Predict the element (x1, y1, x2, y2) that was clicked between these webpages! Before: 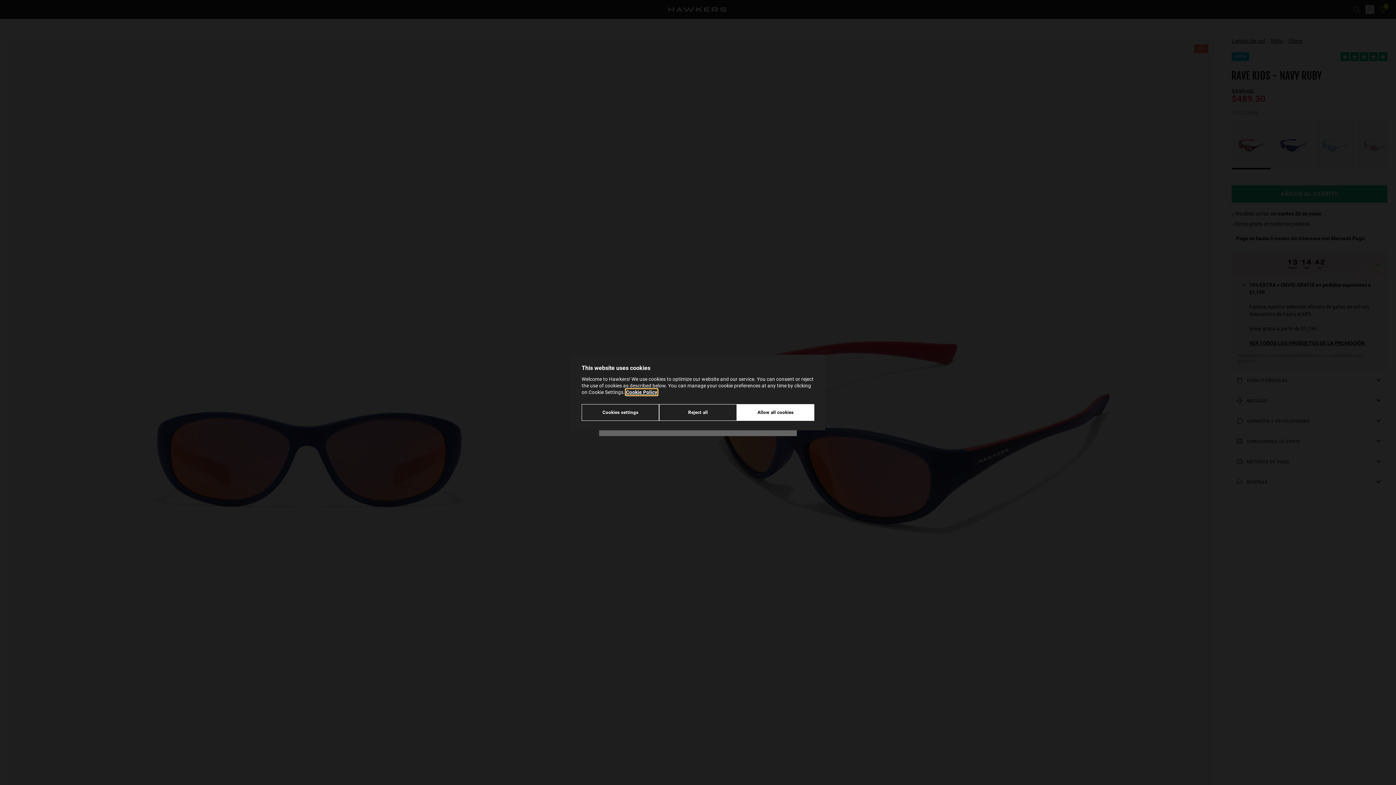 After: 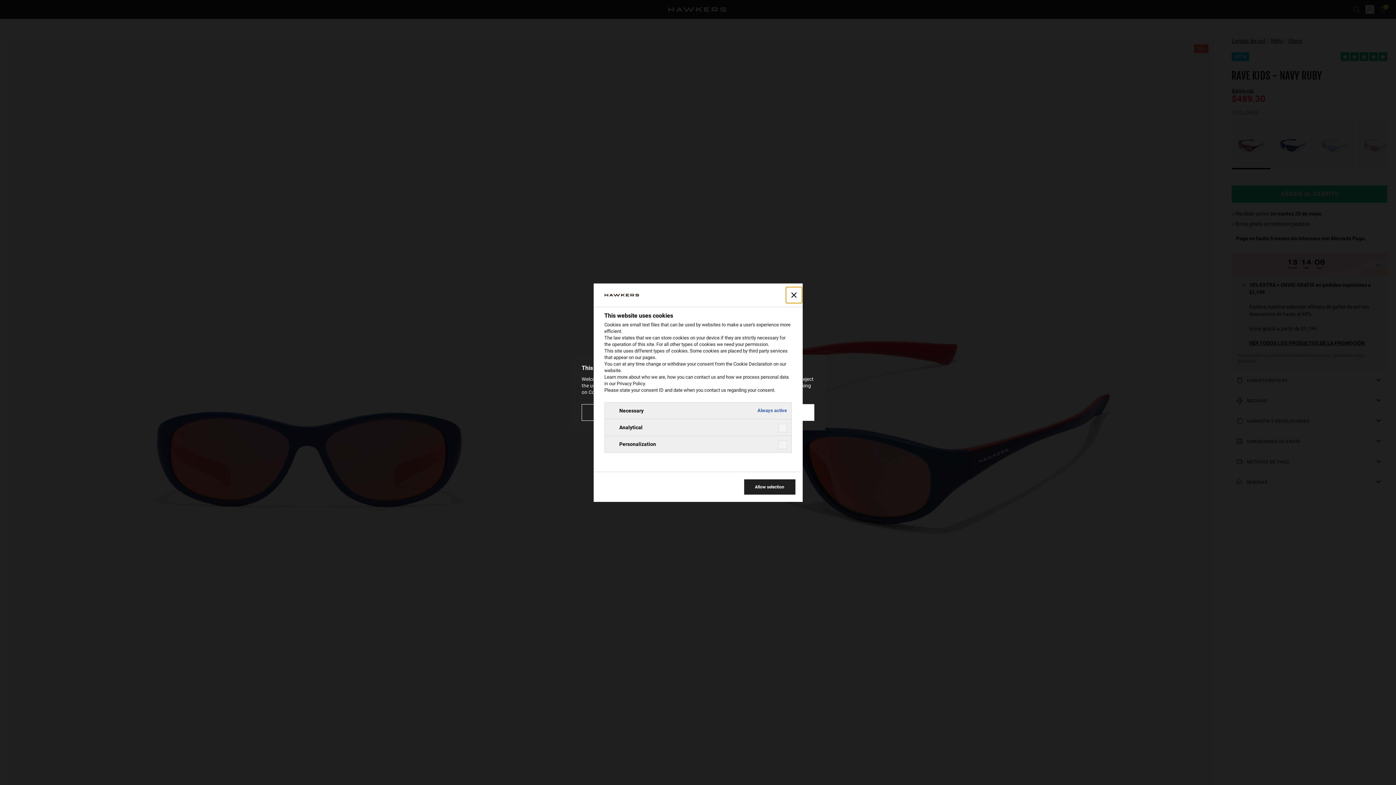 Action: label: Cookies settings bbox: (581, 404, 659, 421)